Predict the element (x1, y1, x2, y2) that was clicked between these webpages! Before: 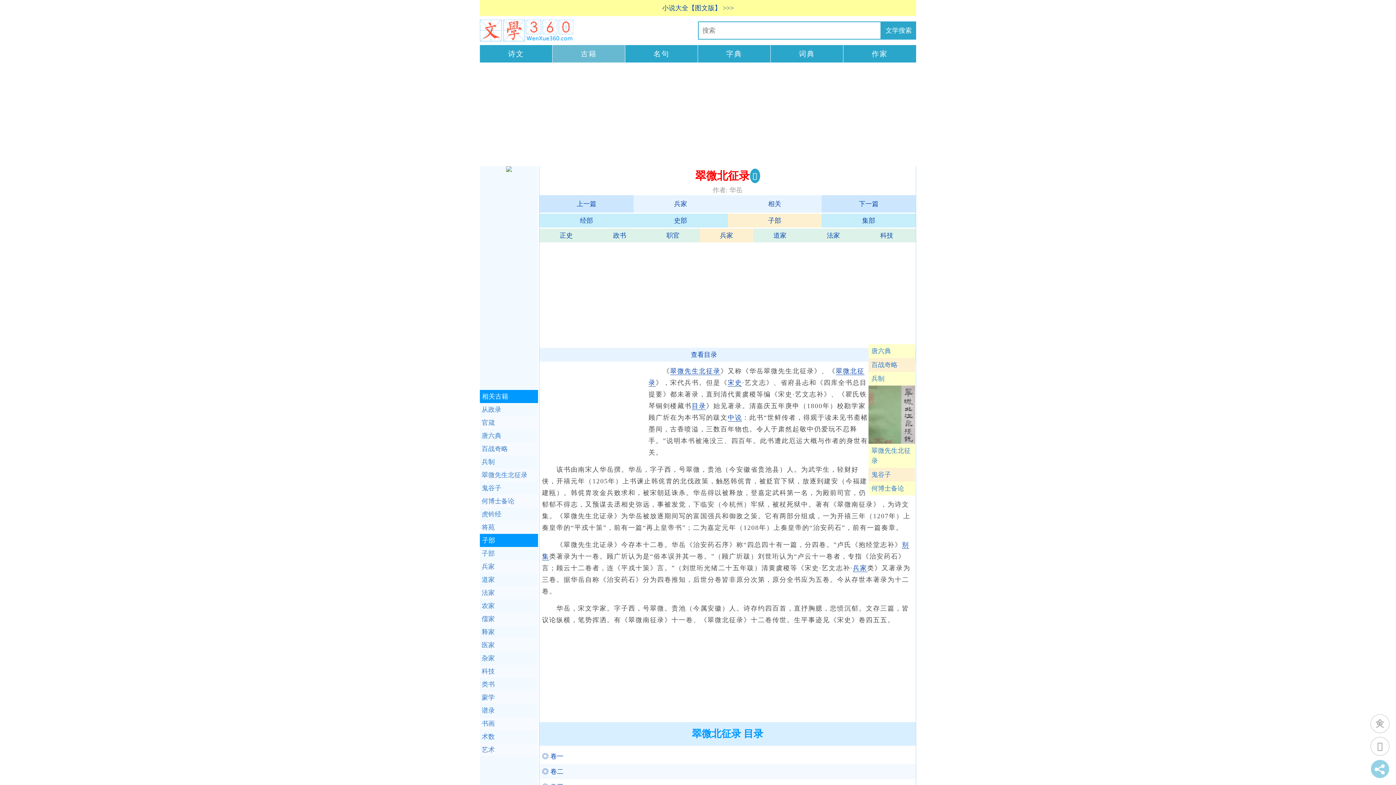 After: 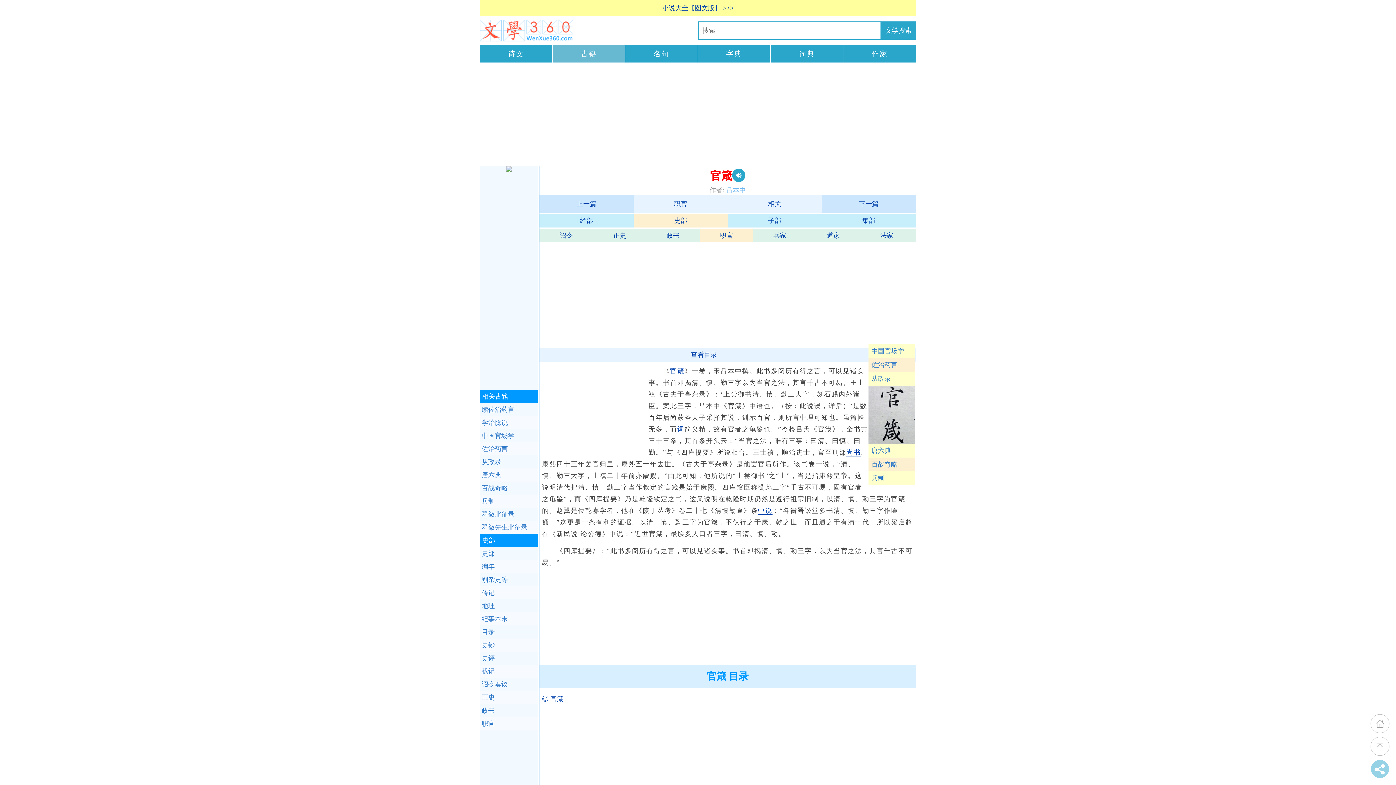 Action: label: 官箴 bbox: (480, 416, 538, 429)